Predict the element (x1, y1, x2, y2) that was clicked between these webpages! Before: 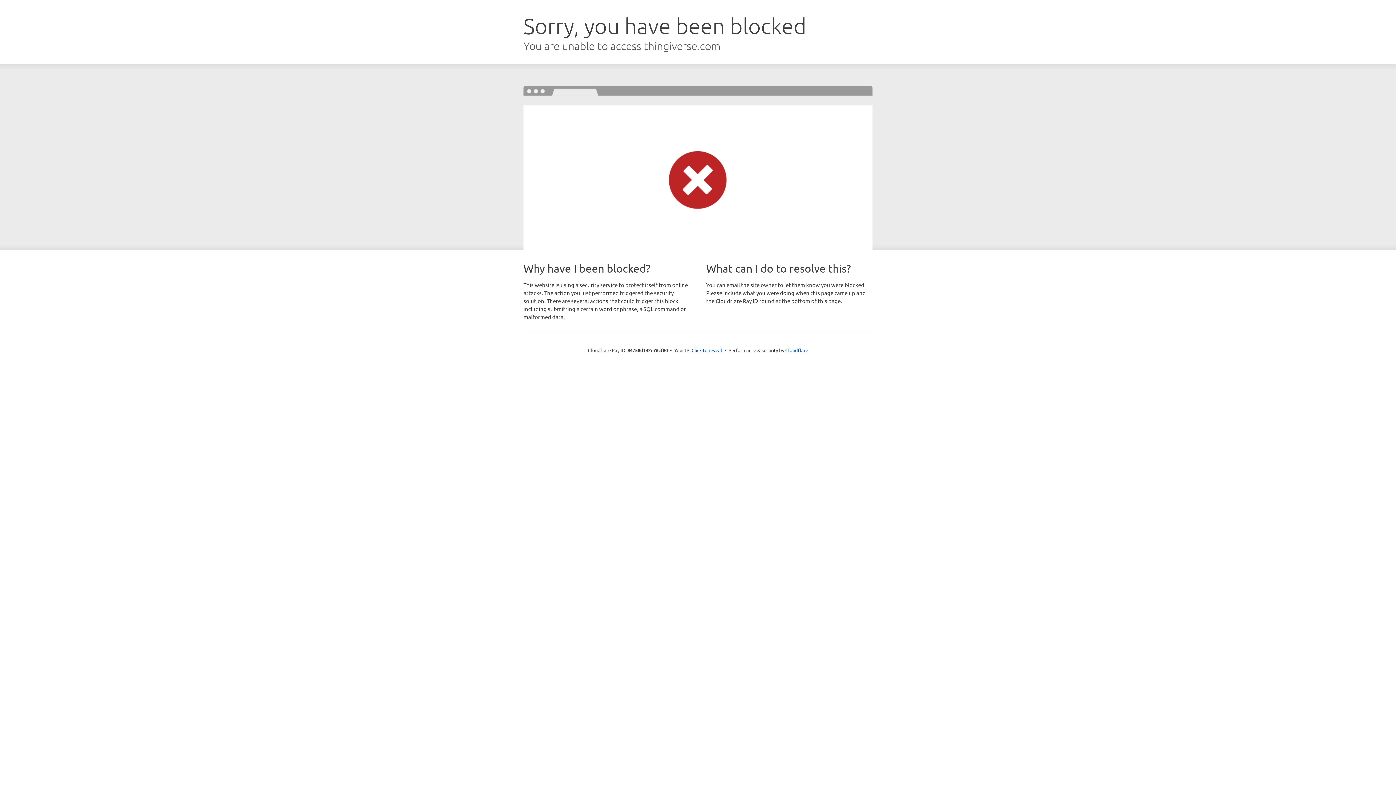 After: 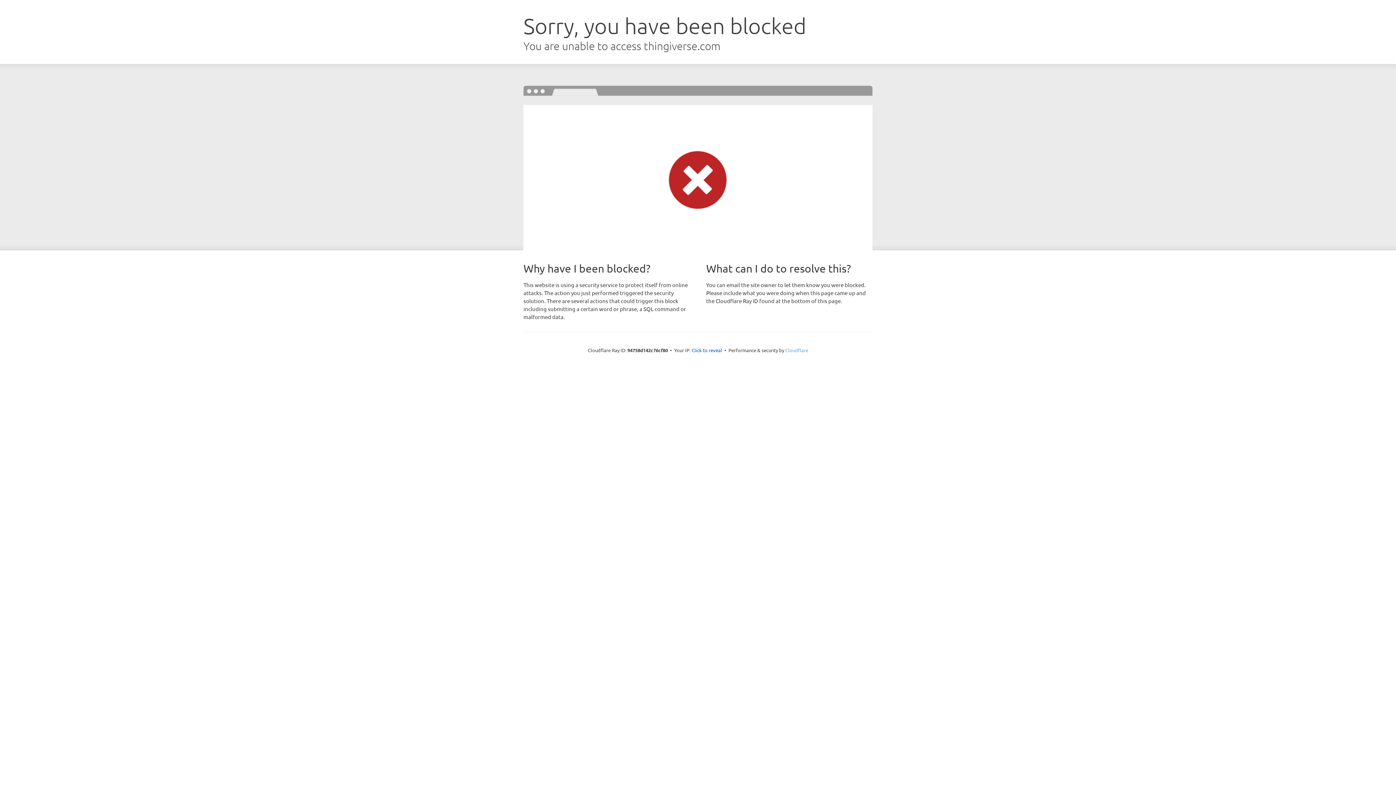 Action: bbox: (785, 347, 808, 353) label: Cloudflare